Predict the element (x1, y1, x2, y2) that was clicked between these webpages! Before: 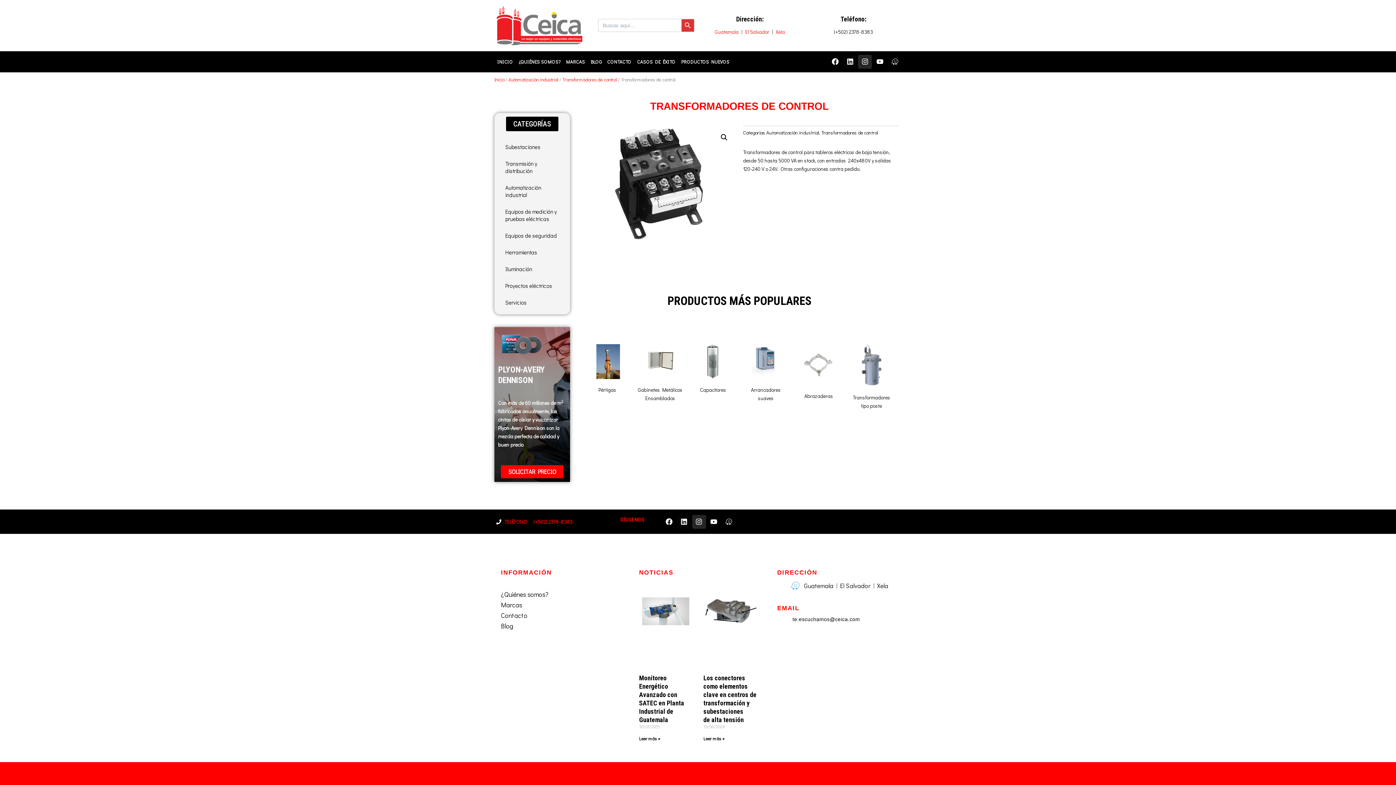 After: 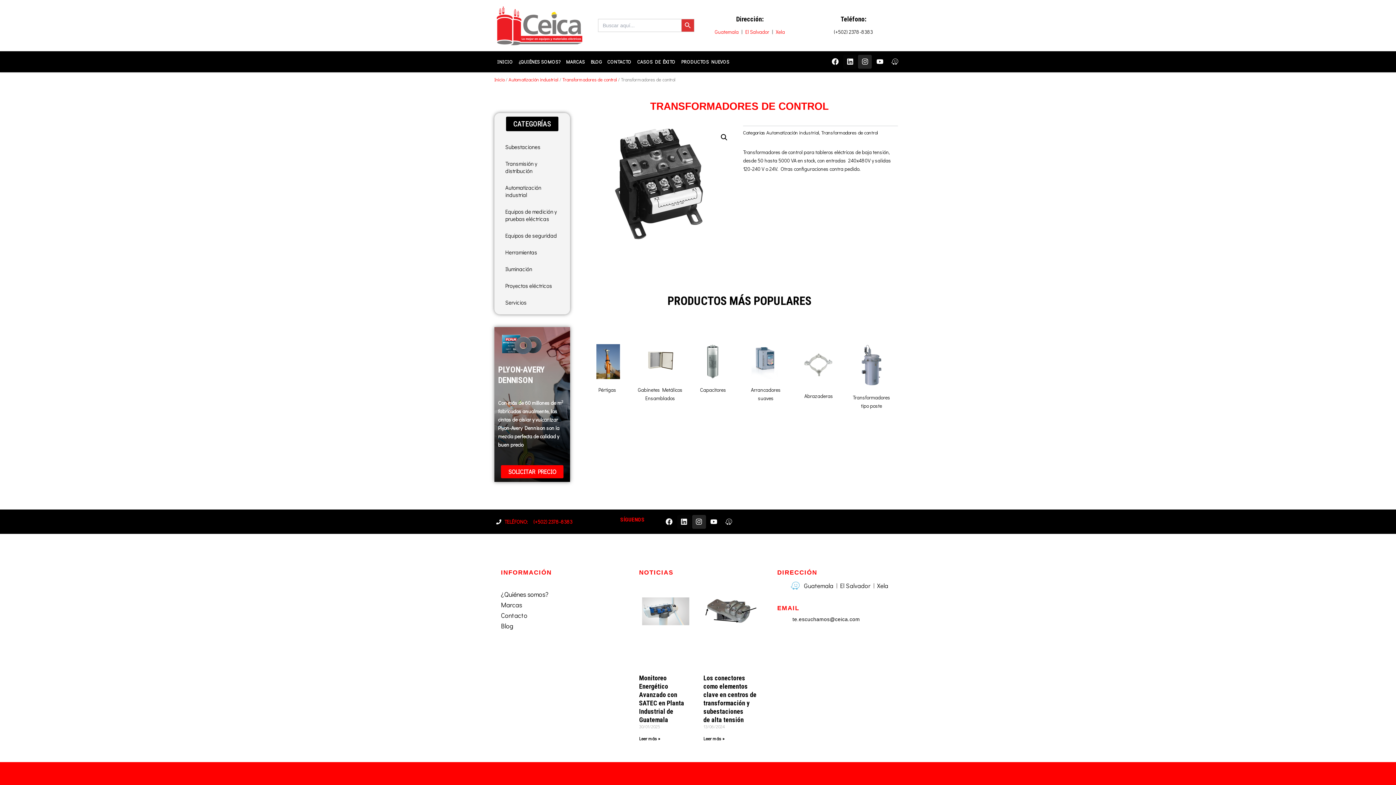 Action: label: Xela bbox: (776, 27, 785, 36)